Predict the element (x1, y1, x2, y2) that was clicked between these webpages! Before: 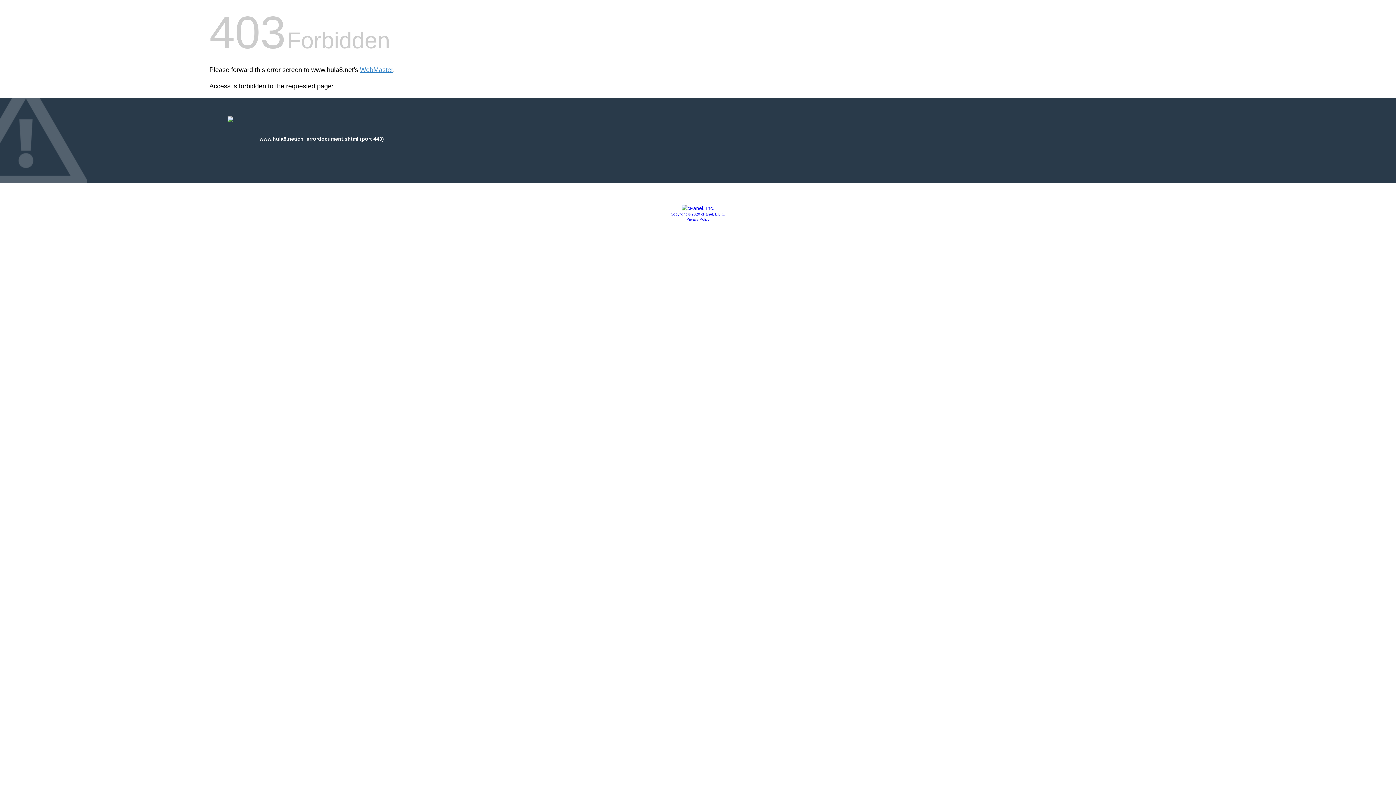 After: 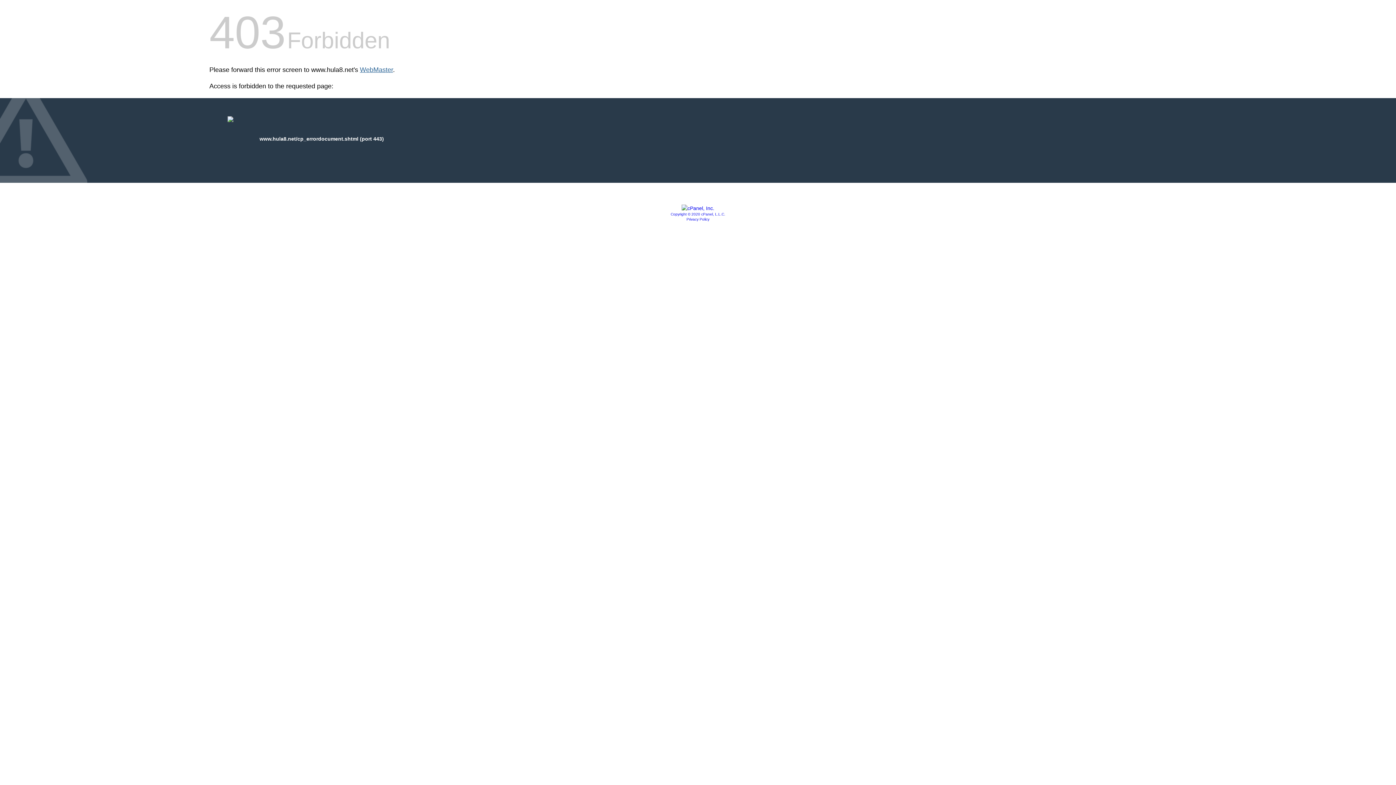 Action: bbox: (360, 66, 393, 73) label: WebMaster